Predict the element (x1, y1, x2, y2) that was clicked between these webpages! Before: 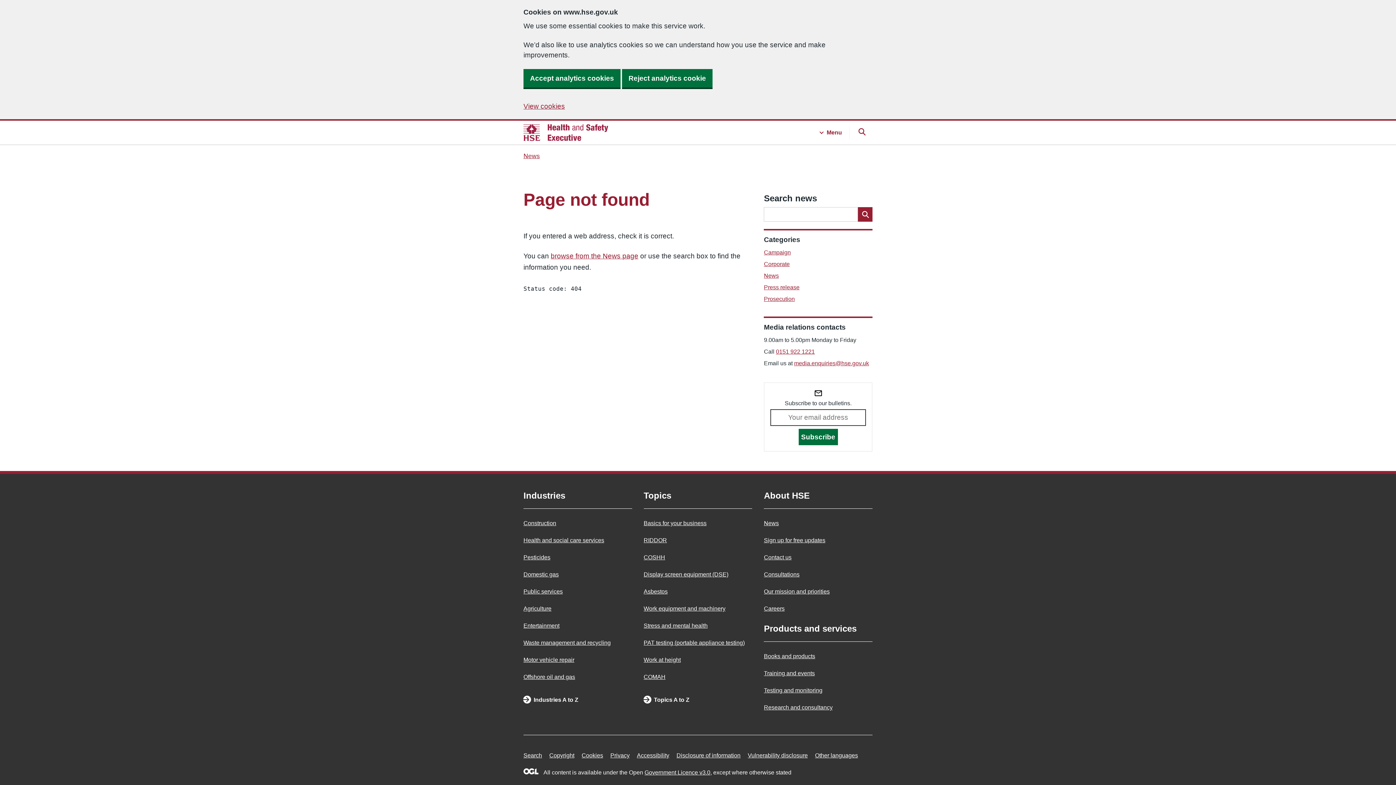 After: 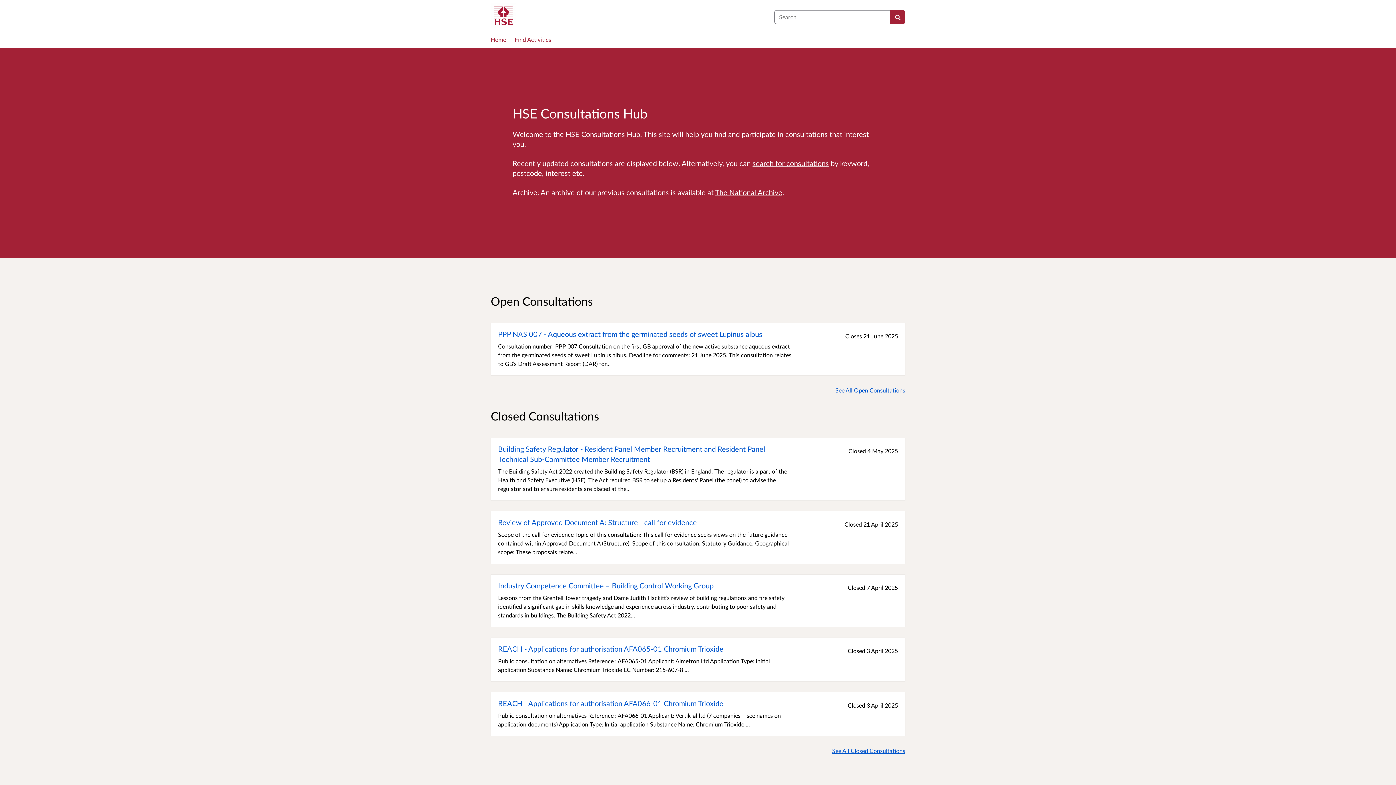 Action: bbox: (764, 571, 799, 577) label: Consultations